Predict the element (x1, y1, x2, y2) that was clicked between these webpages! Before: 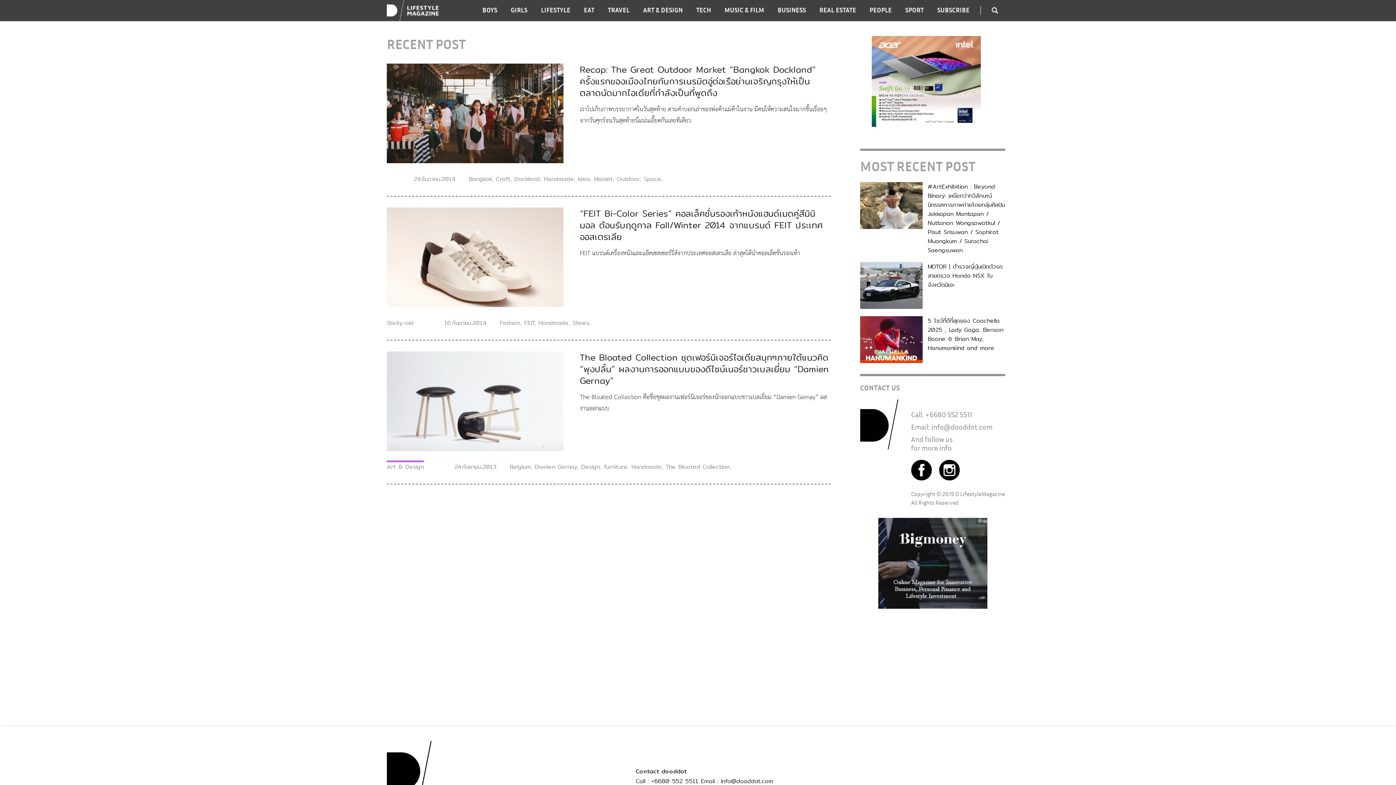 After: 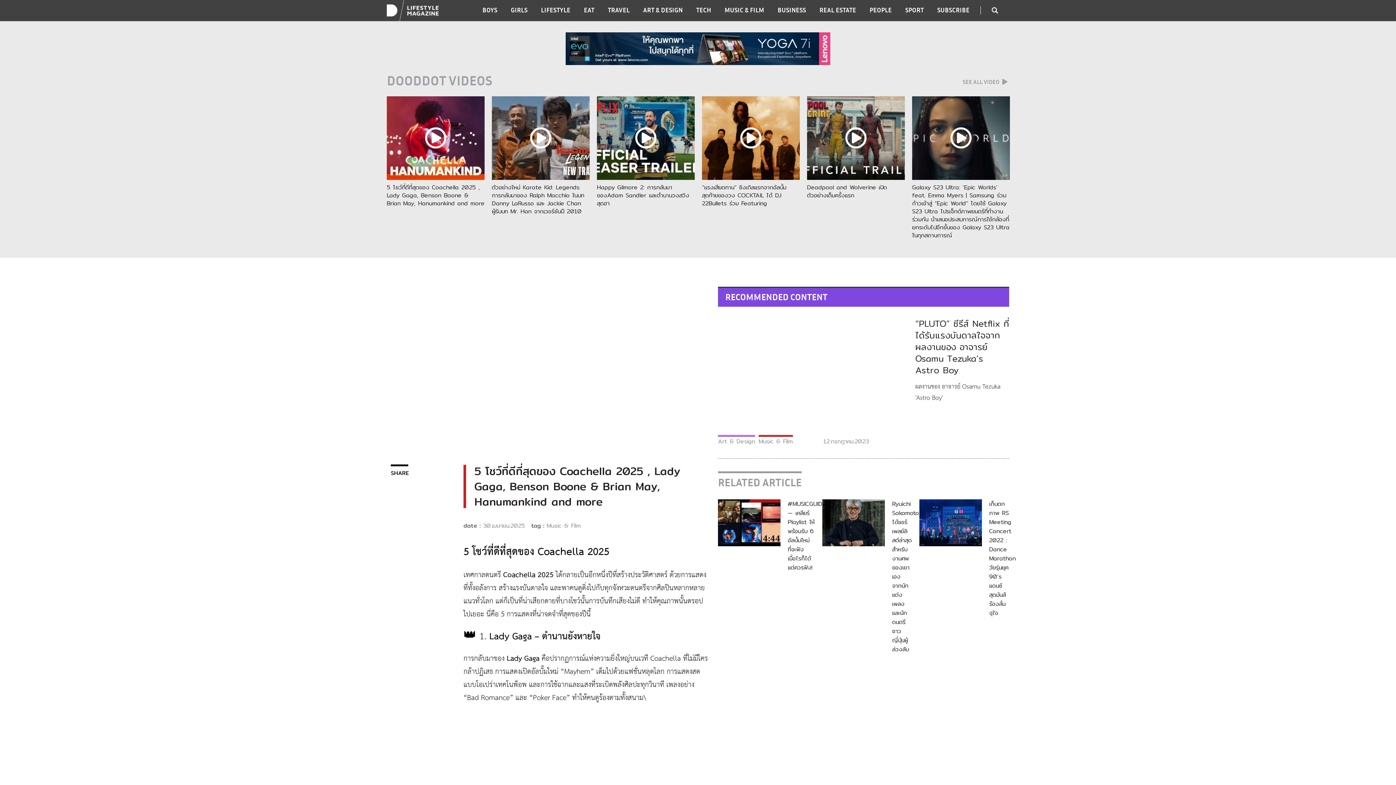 Action: bbox: (860, 334, 922, 343)